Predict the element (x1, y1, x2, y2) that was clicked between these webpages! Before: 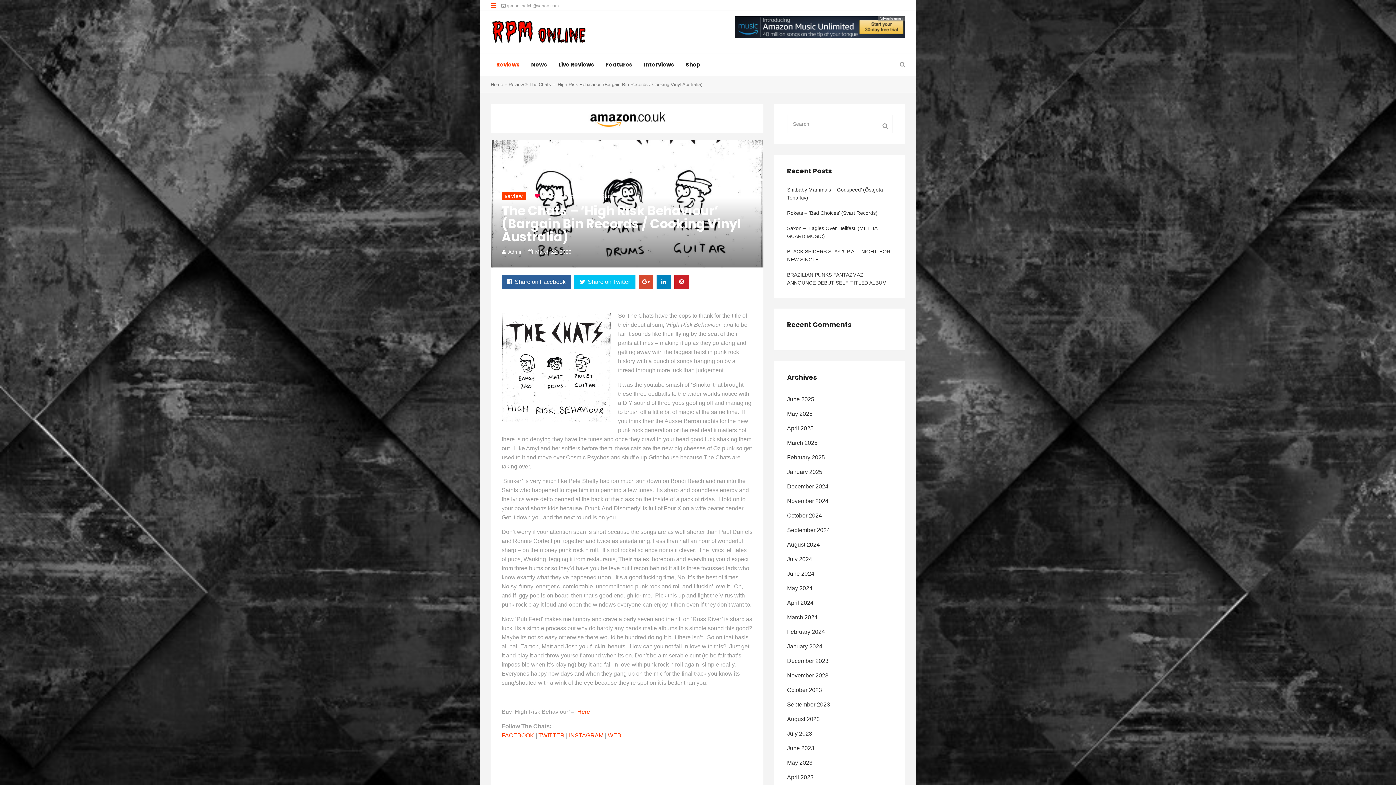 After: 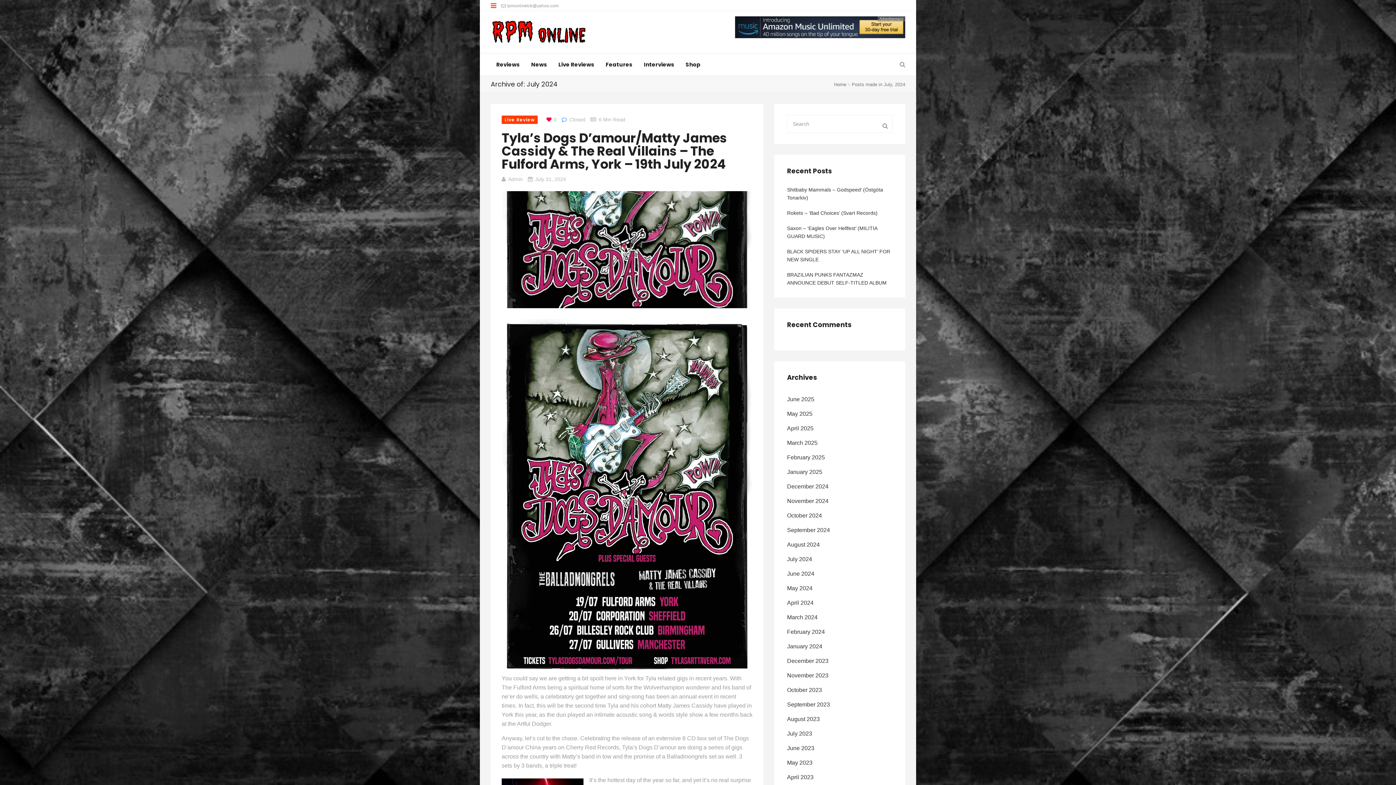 Action: bbox: (787, 556, 812, 562) label: July 2024